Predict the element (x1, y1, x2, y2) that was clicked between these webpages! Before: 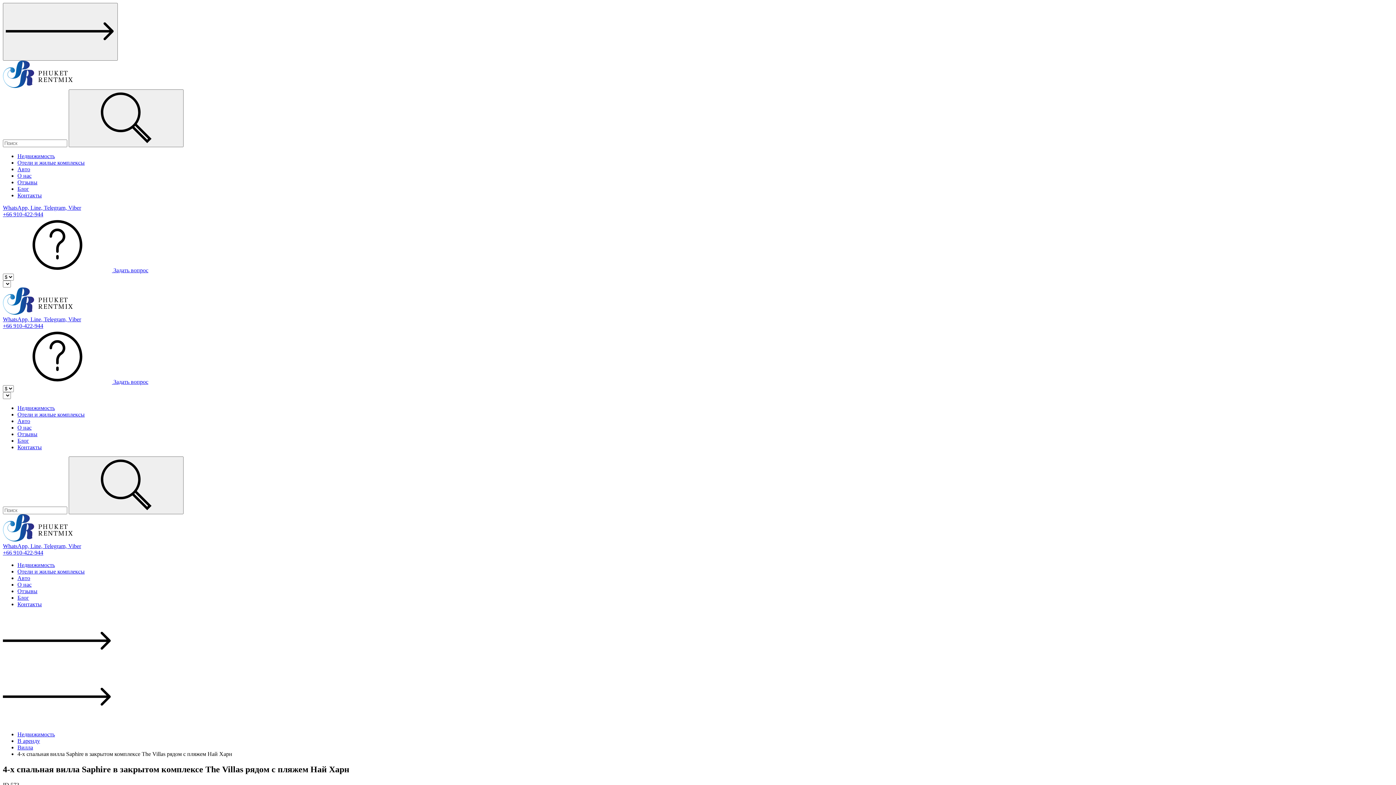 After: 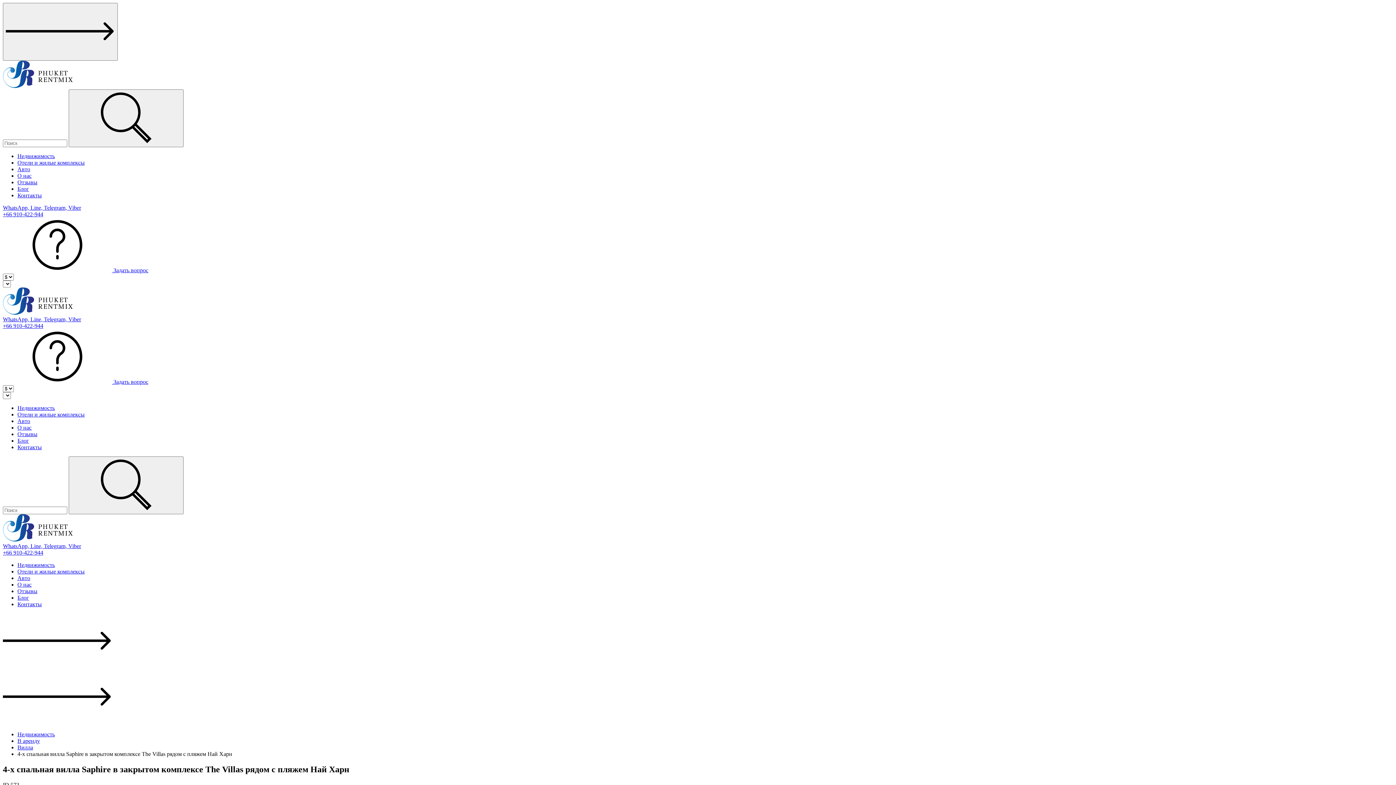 Action: label: Viber bbox: (68, 204, 81, 210)